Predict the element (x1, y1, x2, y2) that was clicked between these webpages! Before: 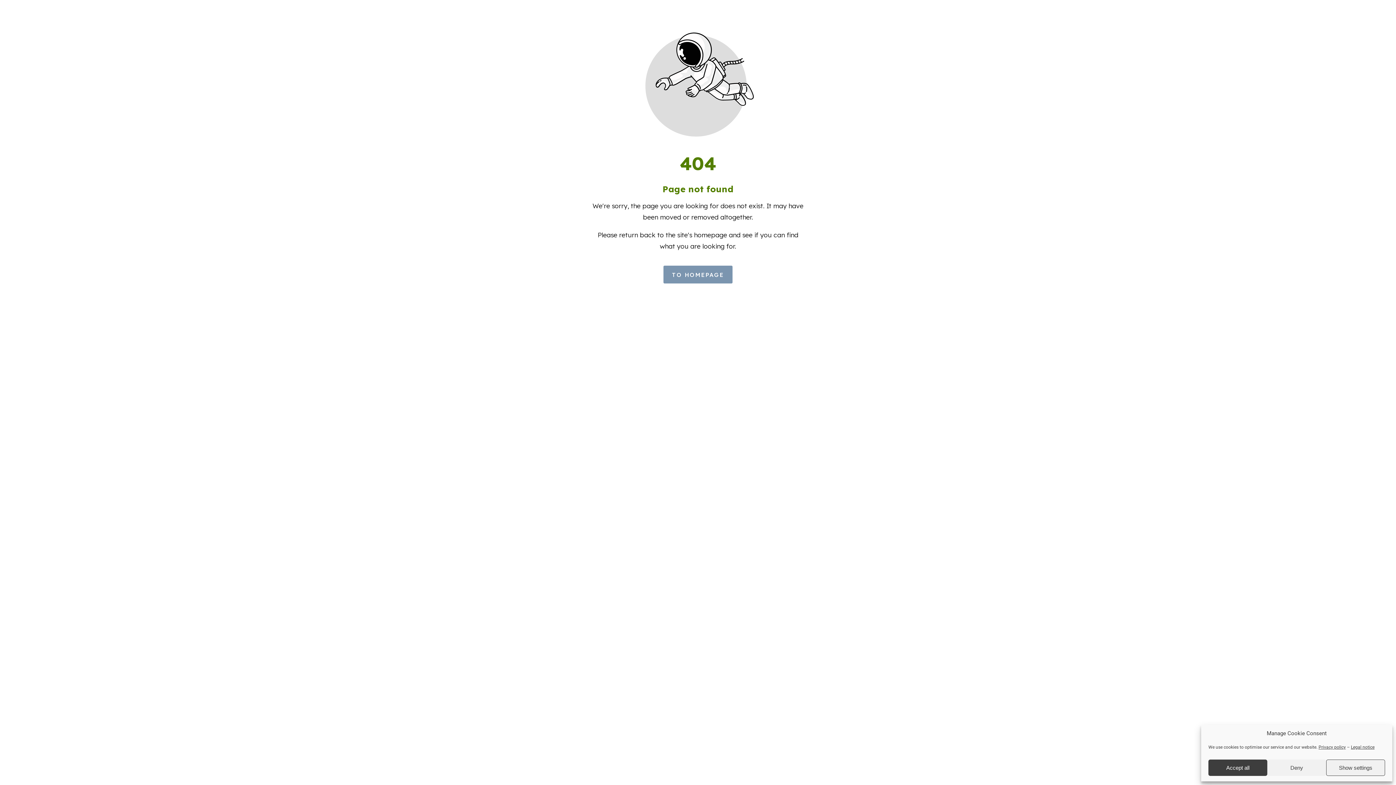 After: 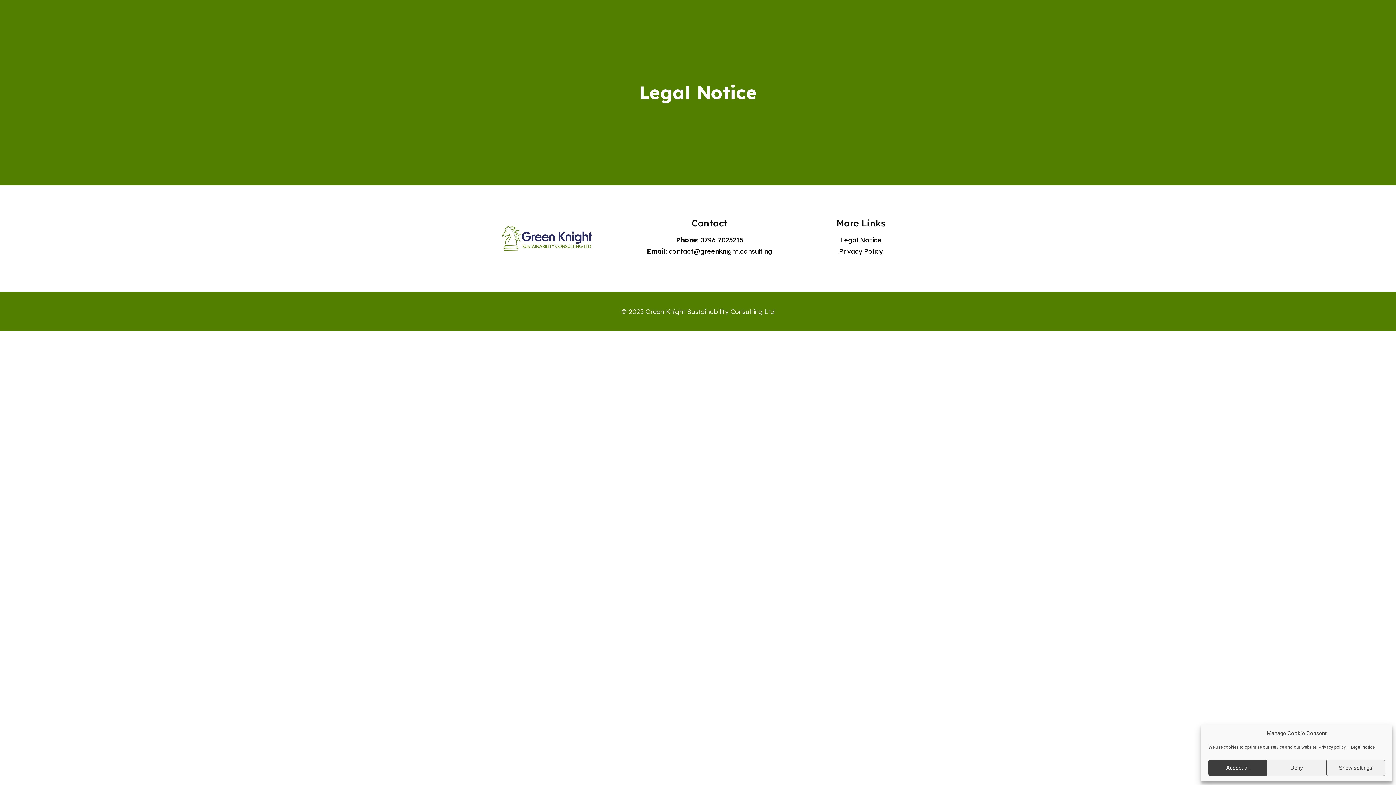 Action: bbox: (1351, 745, 1374, 750) label: Legal notice